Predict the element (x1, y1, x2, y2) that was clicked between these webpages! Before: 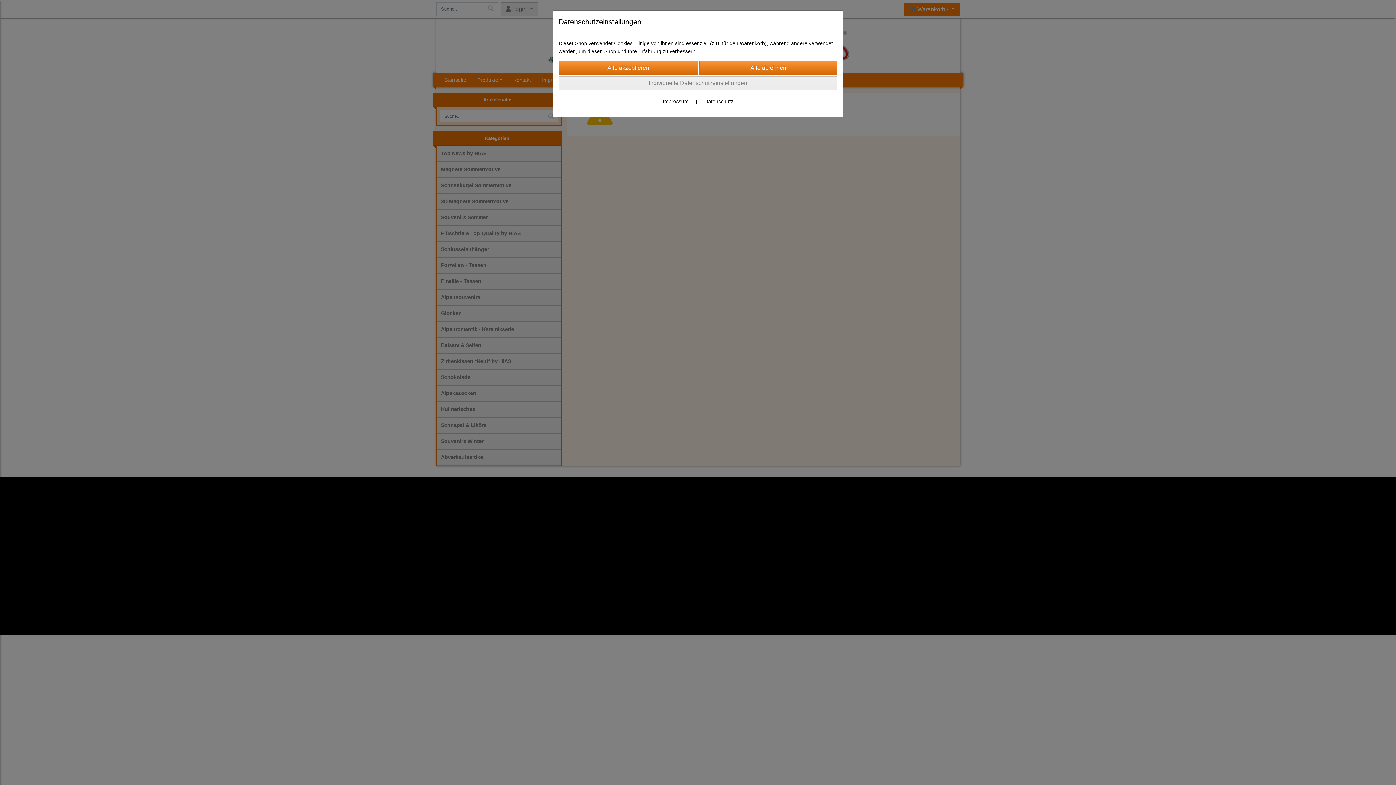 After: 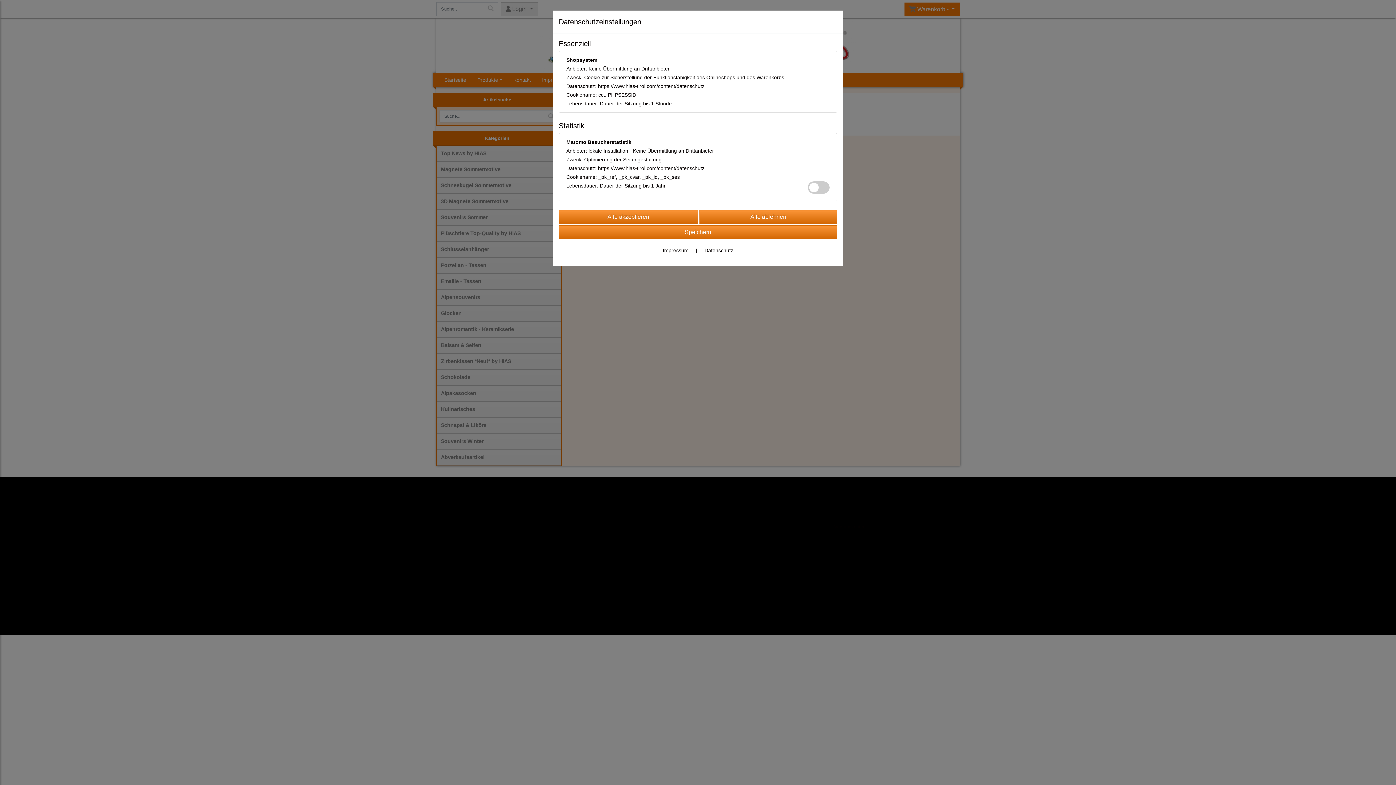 Action: label: Individuelle Datenschutzeinstellungen bbox: (558, 76, 837, 90)